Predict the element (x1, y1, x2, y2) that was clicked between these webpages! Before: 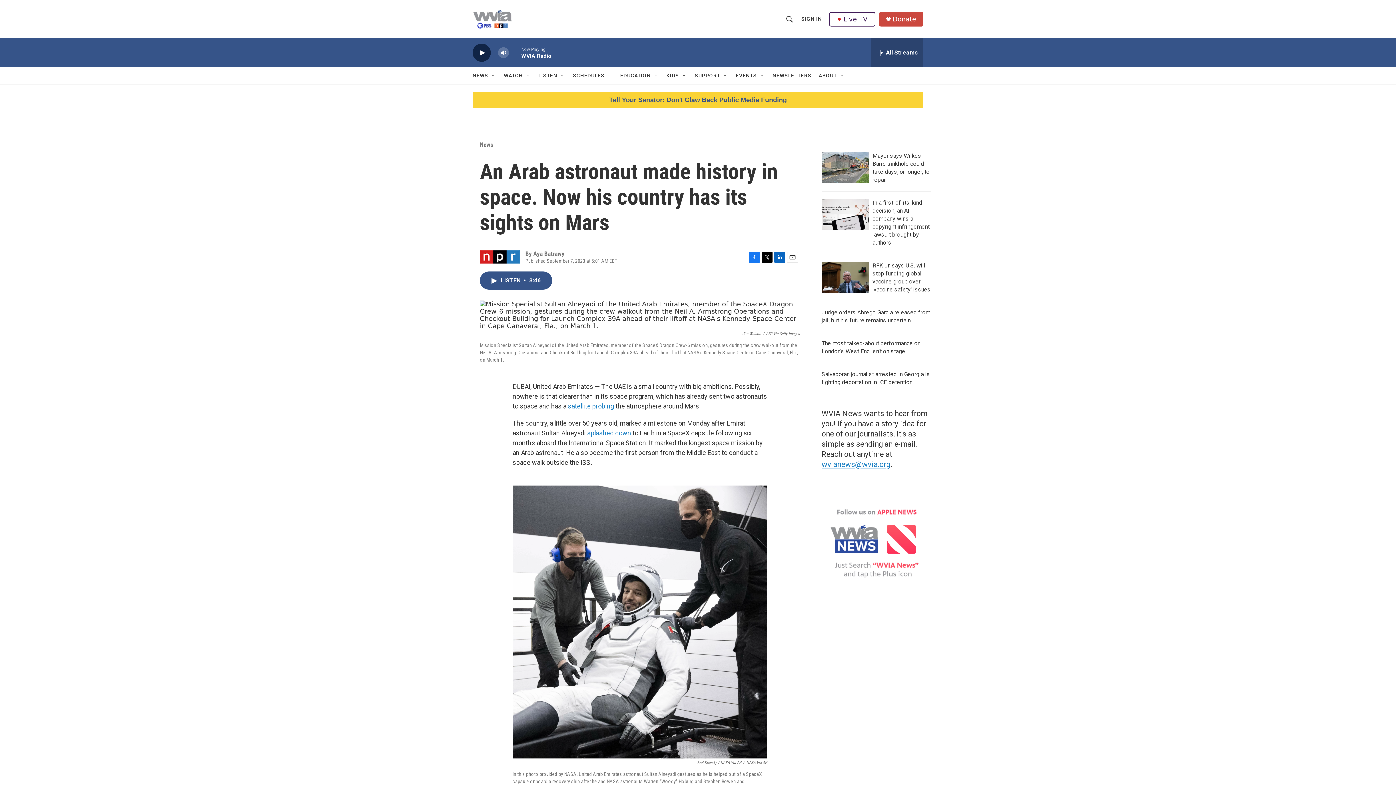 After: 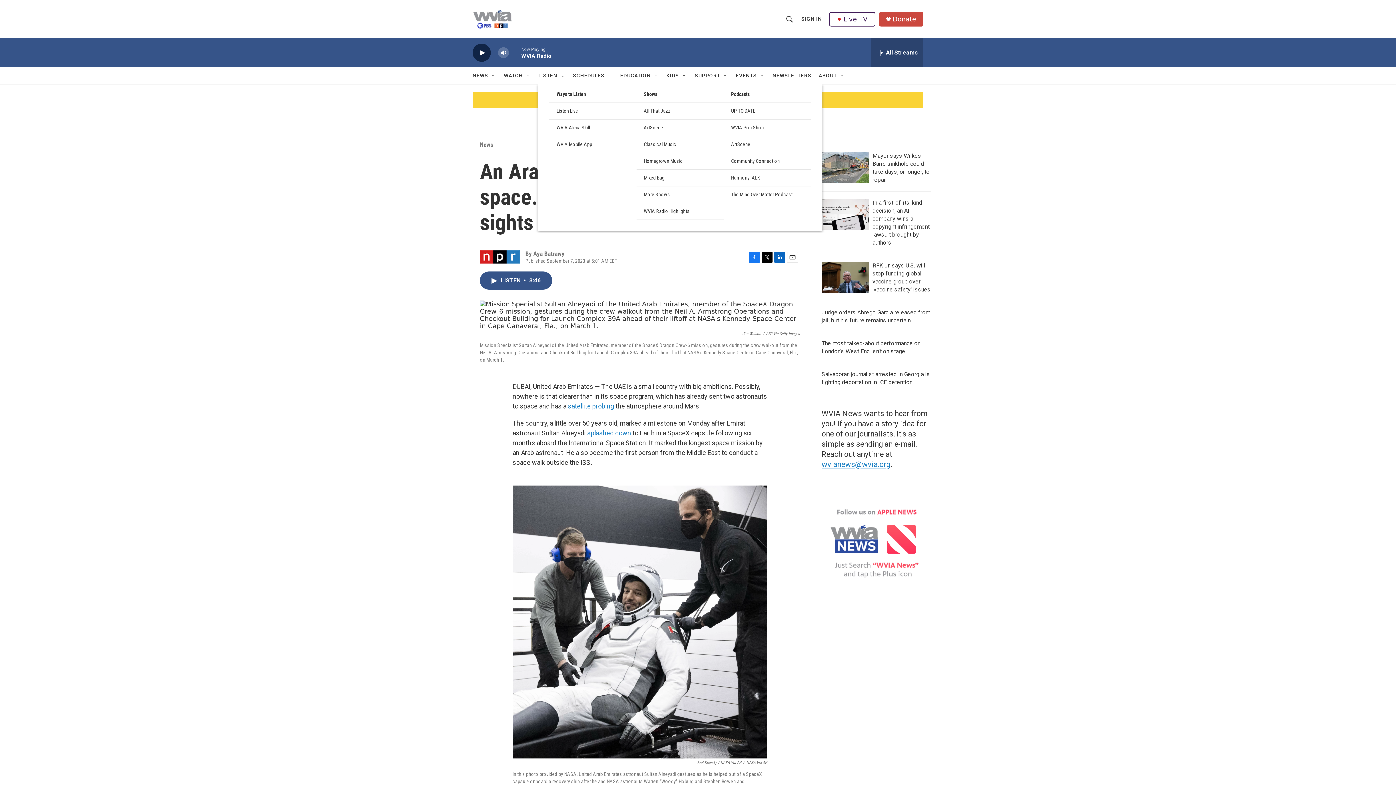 Action: label: Open Sub Navigation bbox: (560, 72, 565, 78)